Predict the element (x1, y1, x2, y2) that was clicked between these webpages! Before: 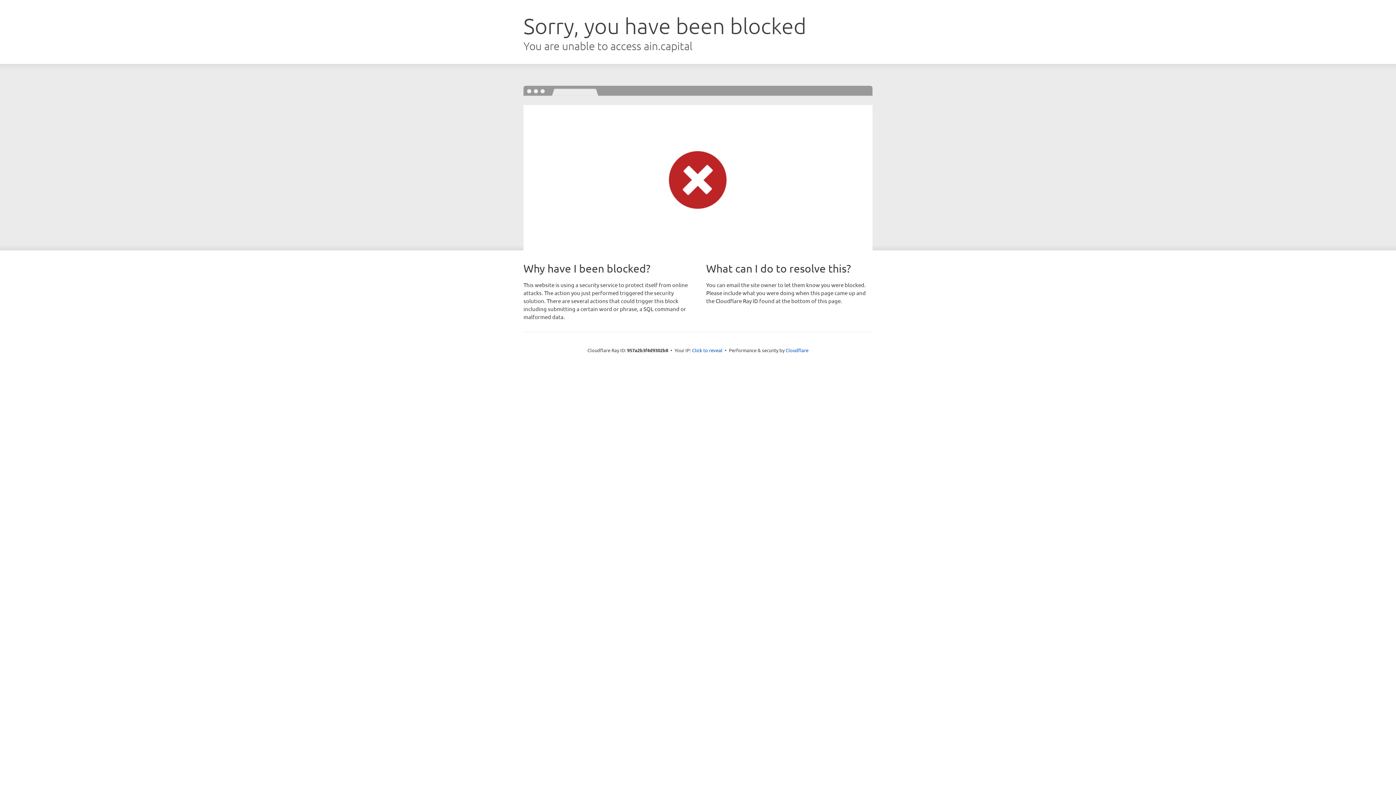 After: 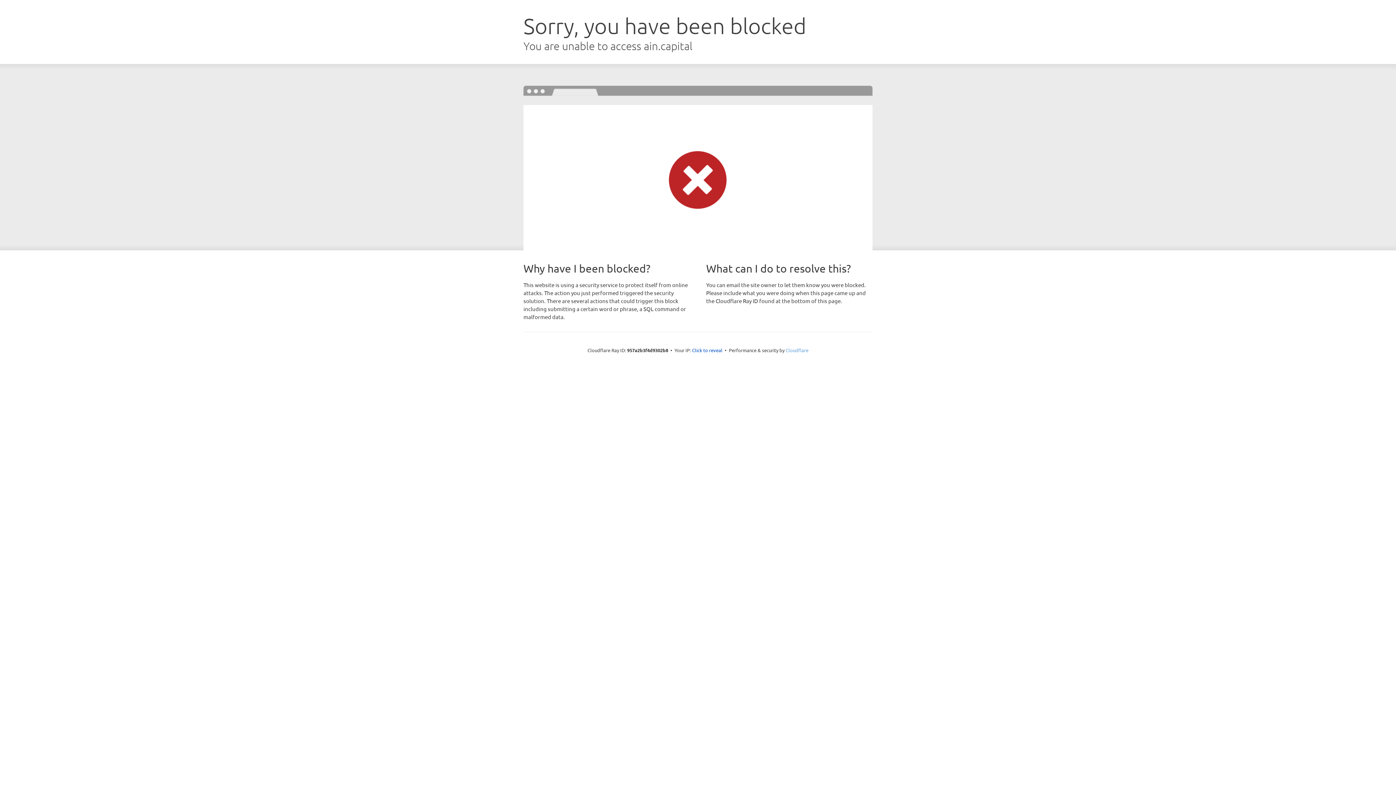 Action: bbox: (785, 347, 808, 353) label: Cloudflare